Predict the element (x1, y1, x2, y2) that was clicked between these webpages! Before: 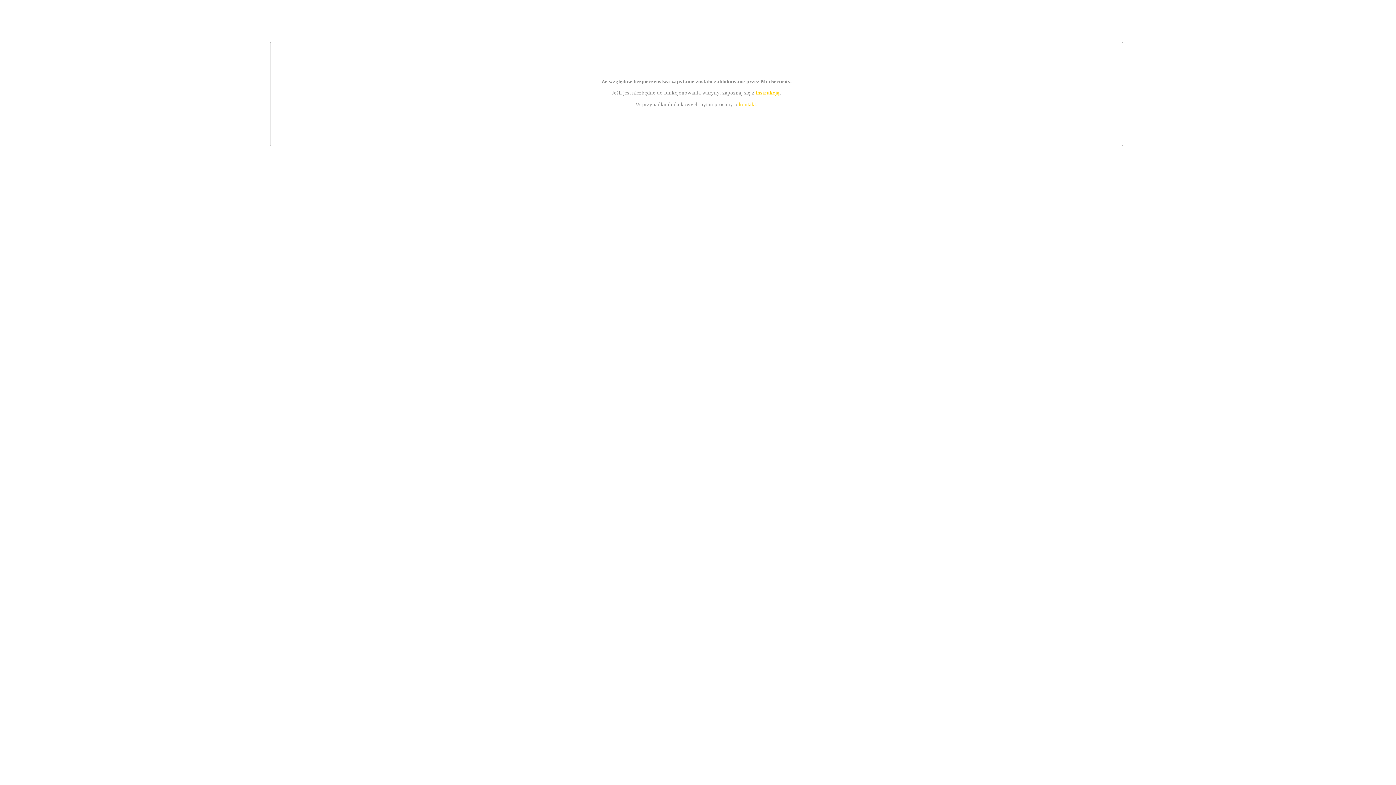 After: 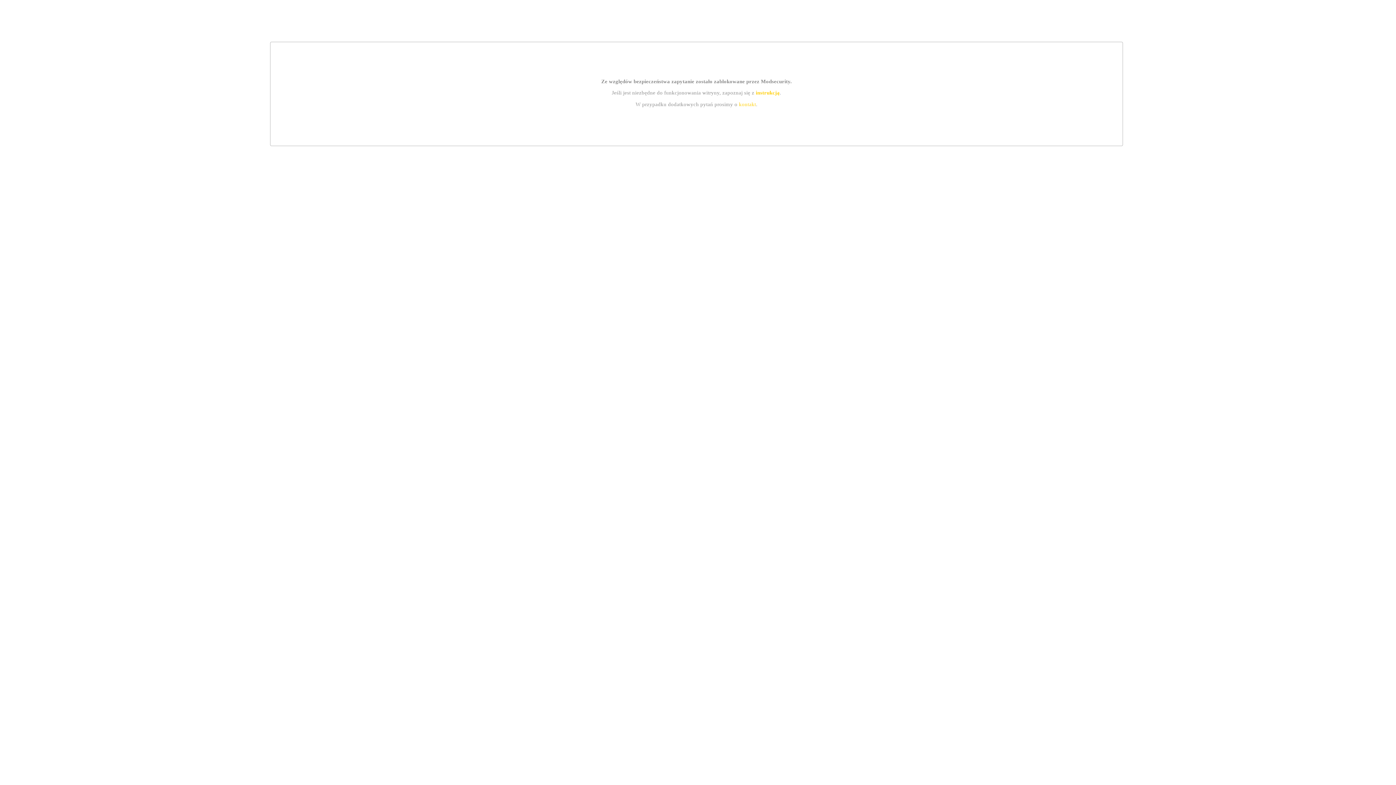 Action: bbox: (755, 89, 779, 95) label: instrukcją